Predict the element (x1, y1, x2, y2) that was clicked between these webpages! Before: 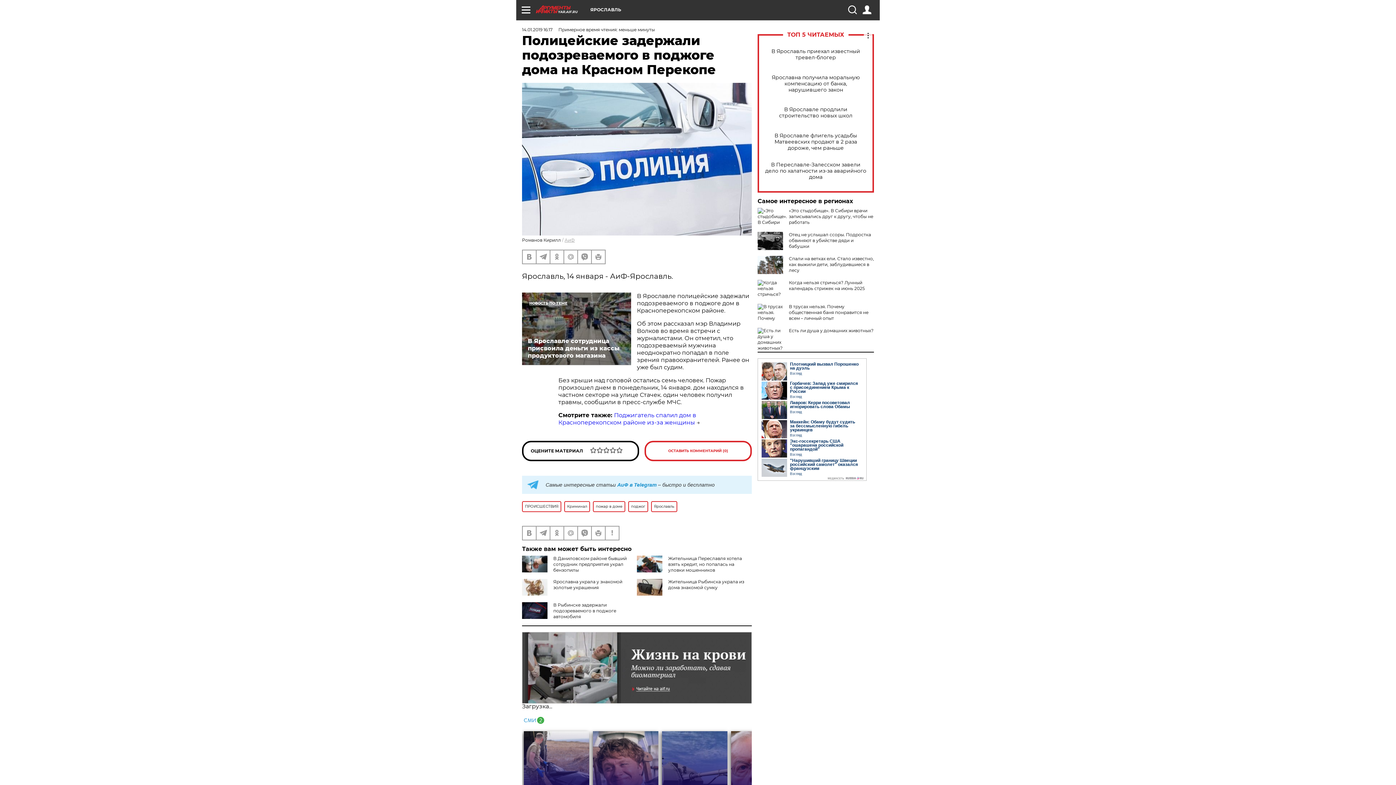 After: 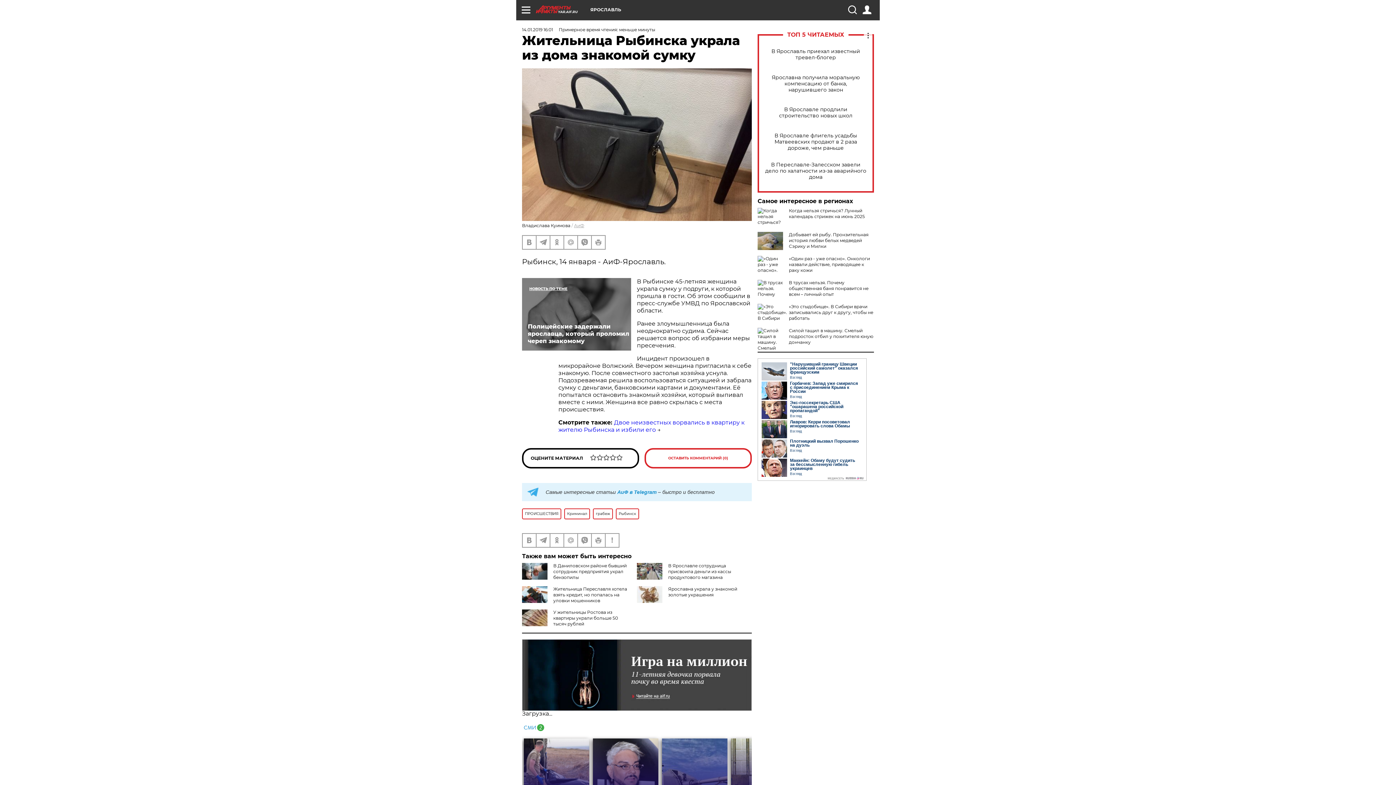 Action: bbox: (668, 579, 744, 590) label: Жительница Рыбинска украла из дома знакомой сумку